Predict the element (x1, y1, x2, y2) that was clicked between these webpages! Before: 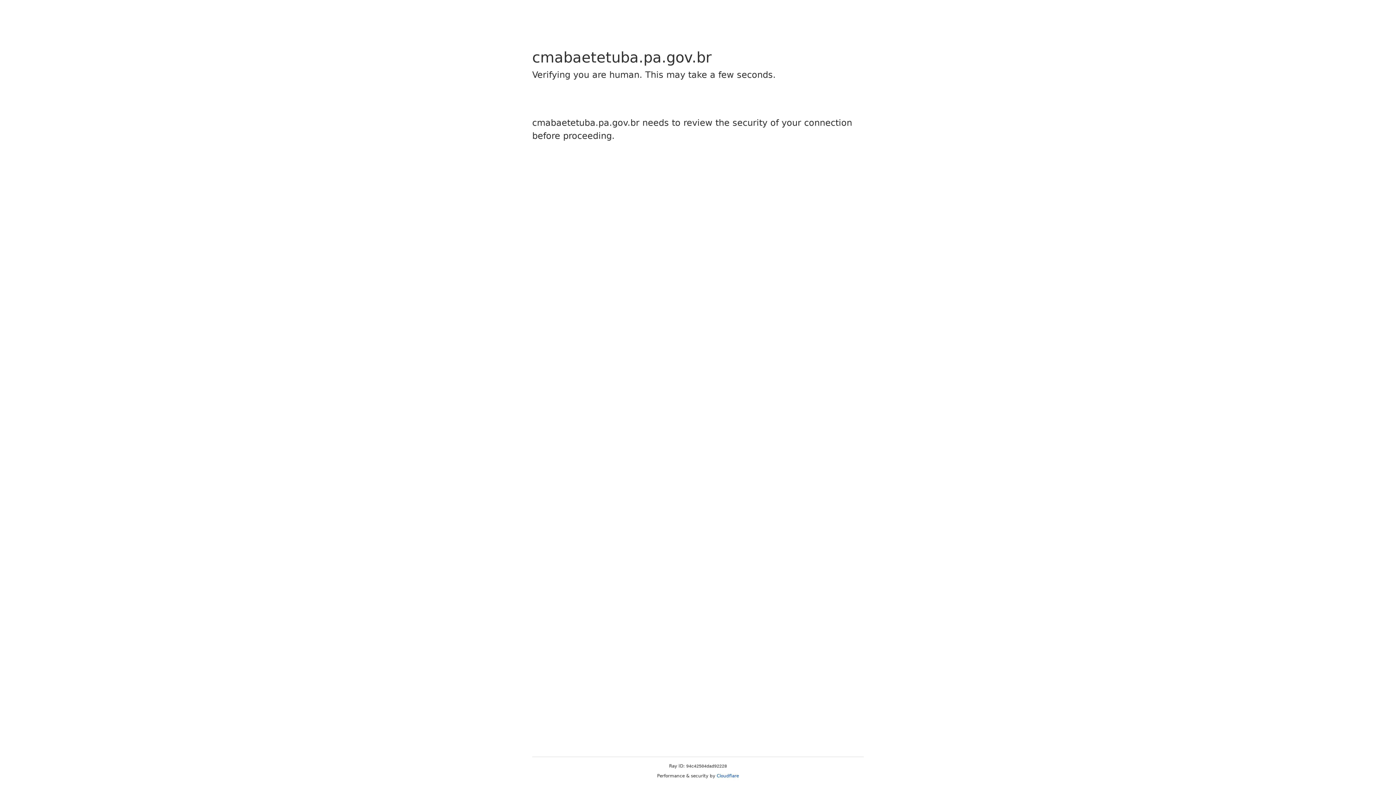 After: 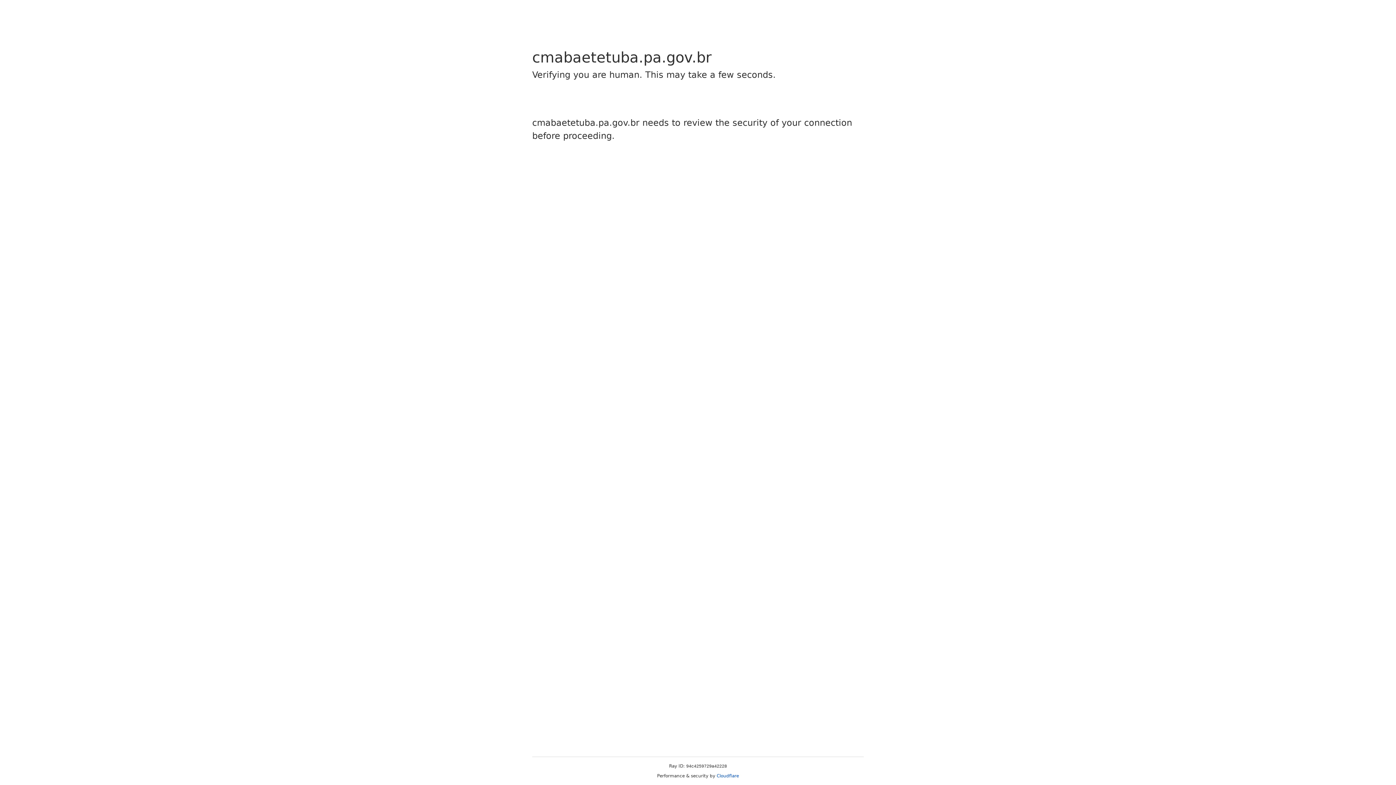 Action: bbox: (716, 773, 739, 778) label: Cloudflare